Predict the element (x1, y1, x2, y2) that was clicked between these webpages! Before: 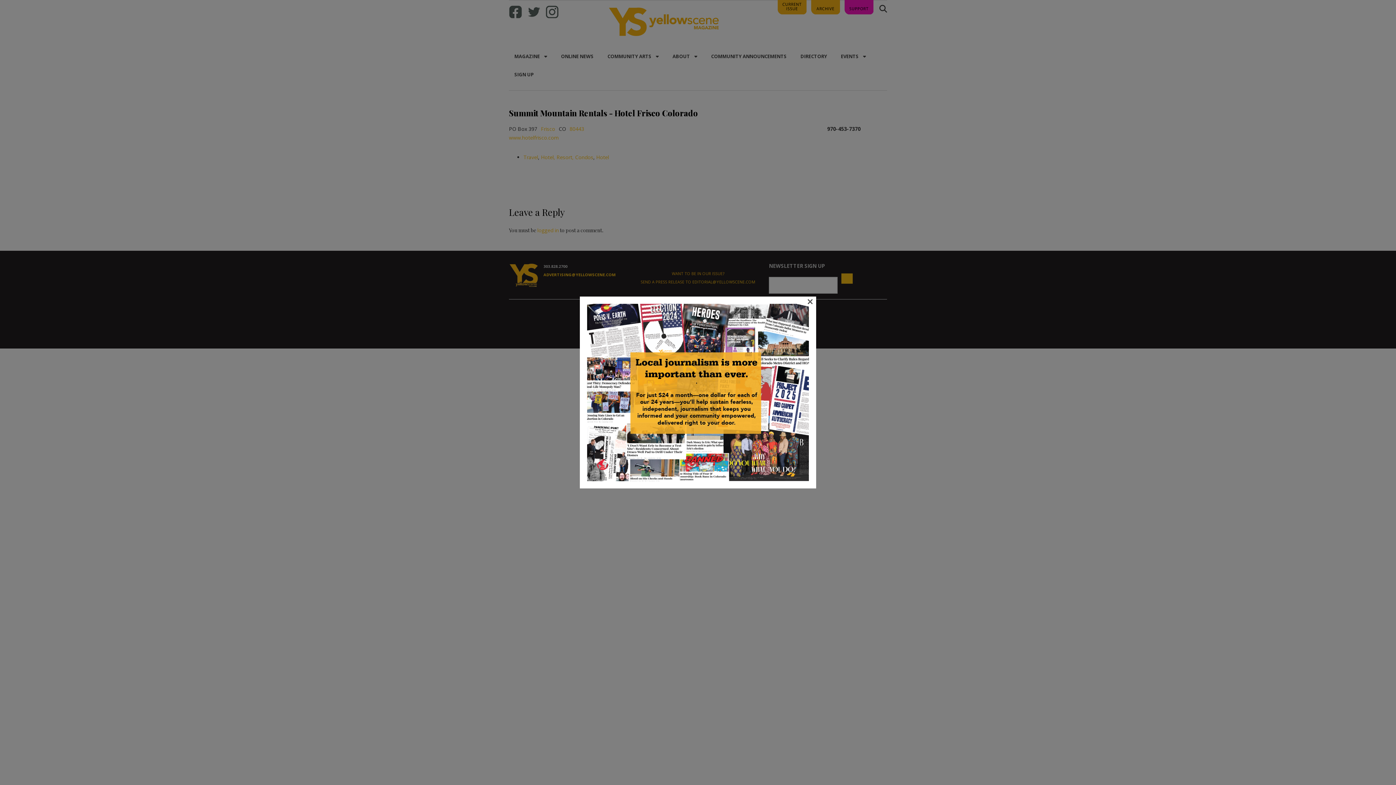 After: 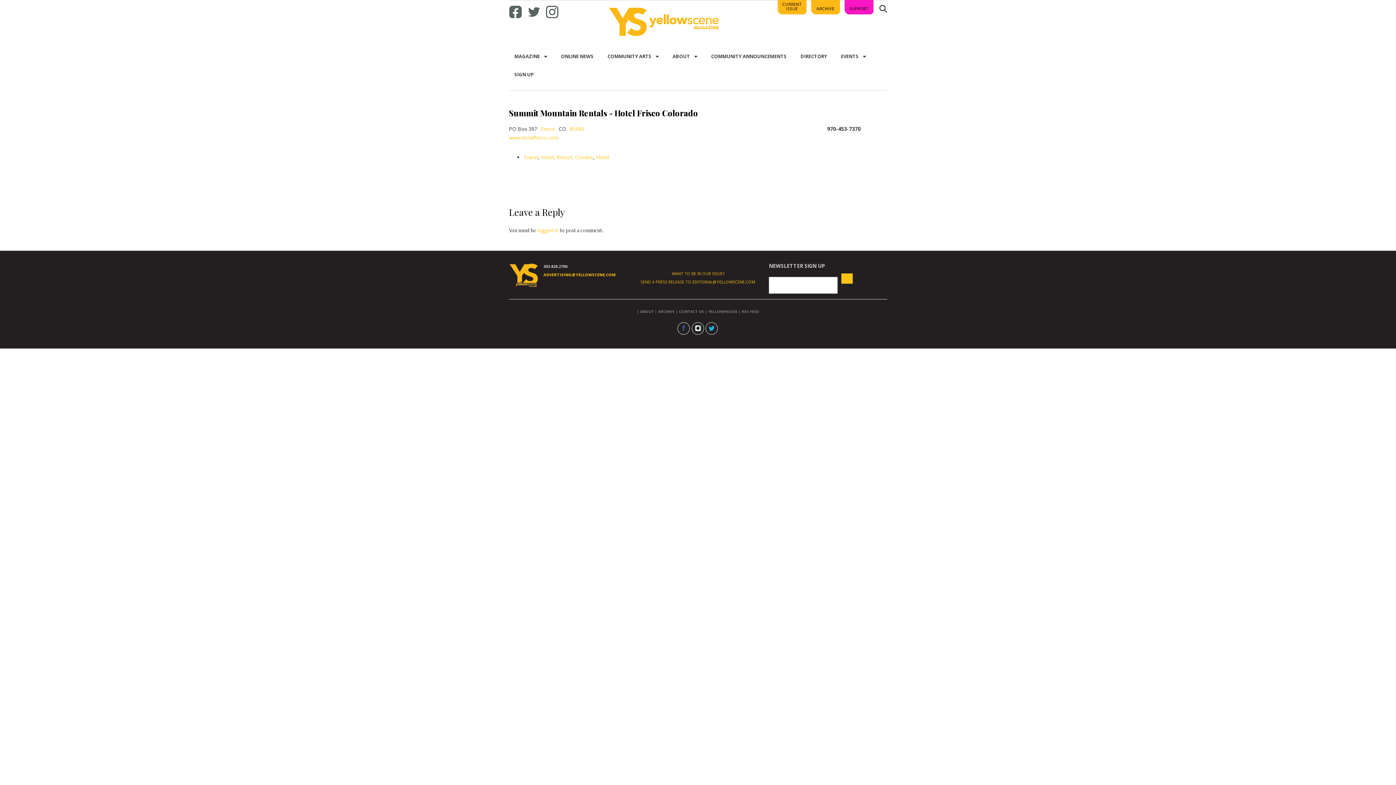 Action: bbox: (807, 298, 813, 303) label: ×